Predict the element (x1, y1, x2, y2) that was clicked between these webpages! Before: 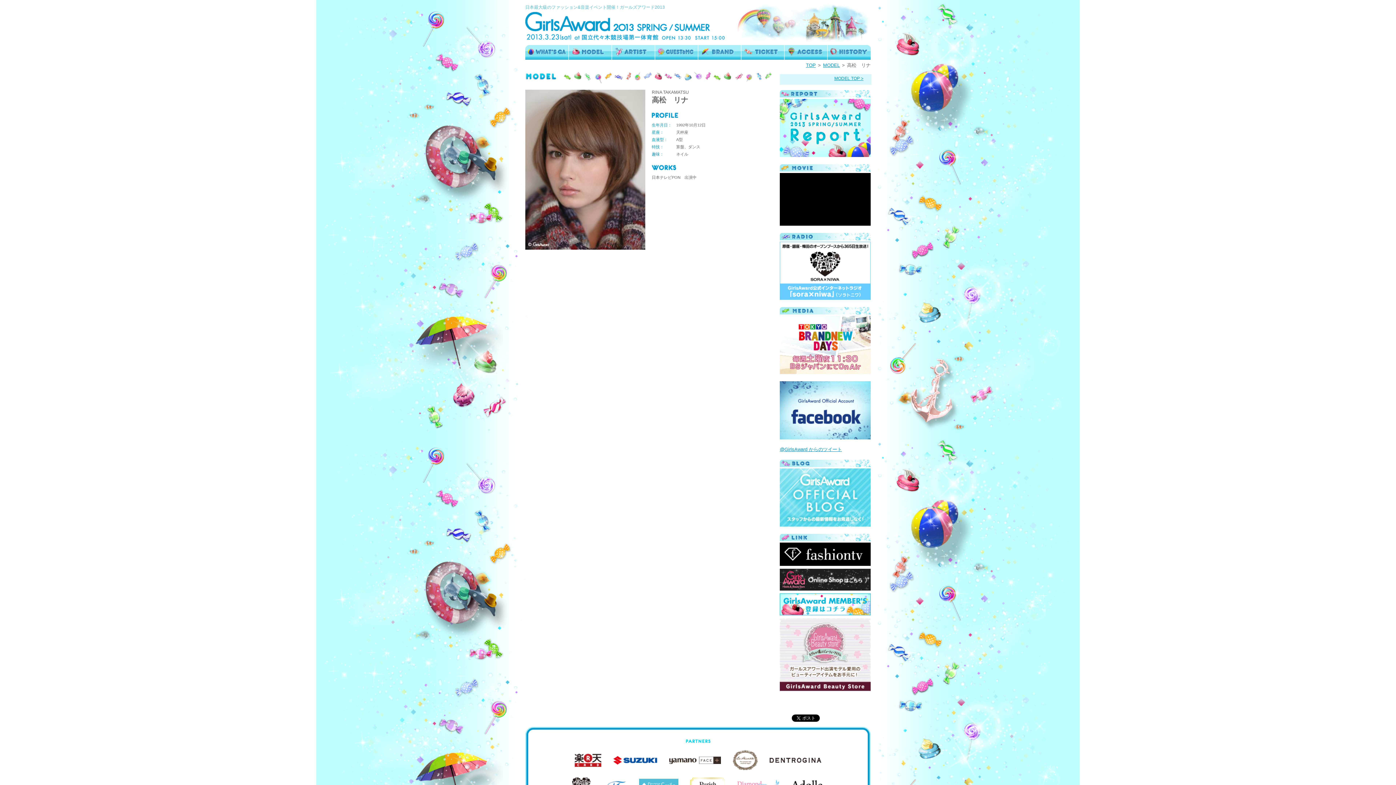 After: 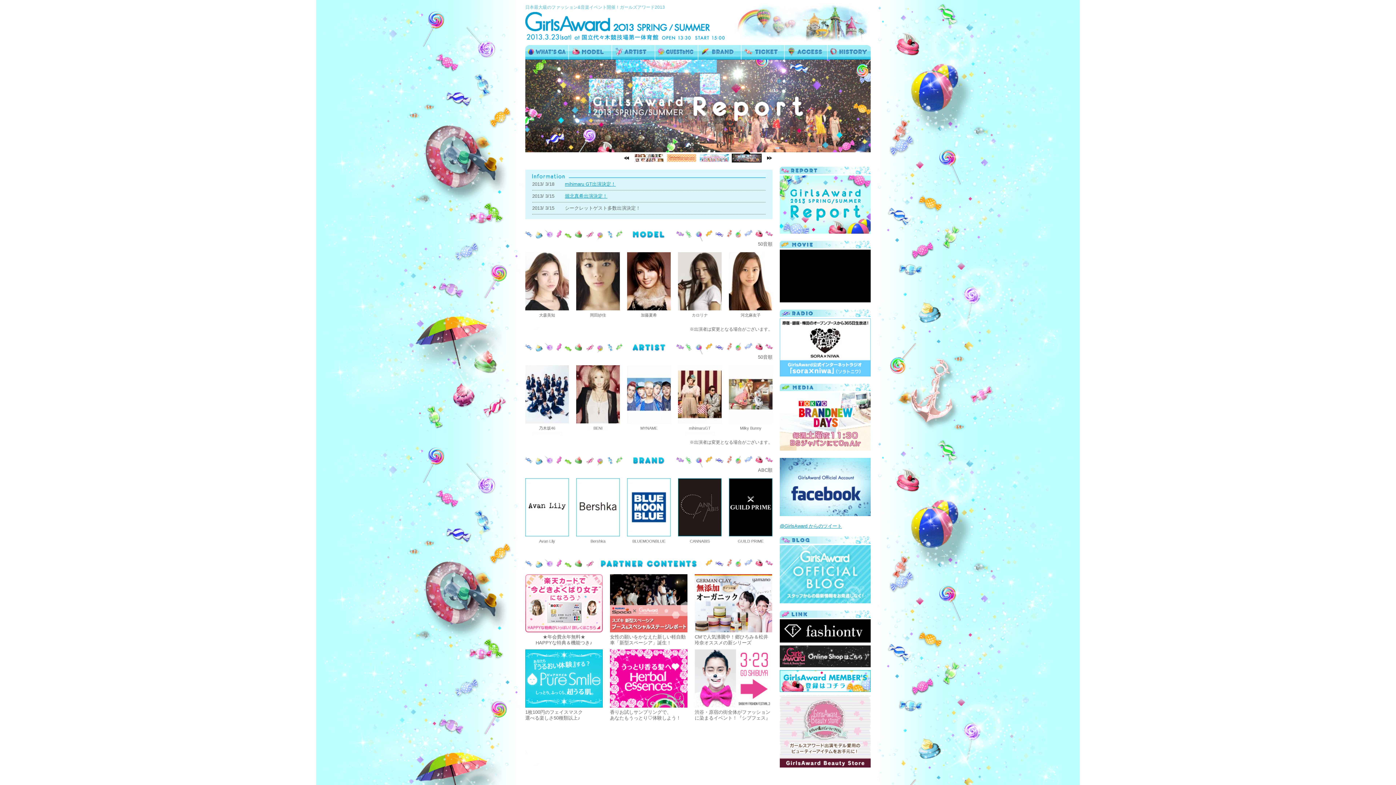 Action: bbox: (525, 34, 724, 39)